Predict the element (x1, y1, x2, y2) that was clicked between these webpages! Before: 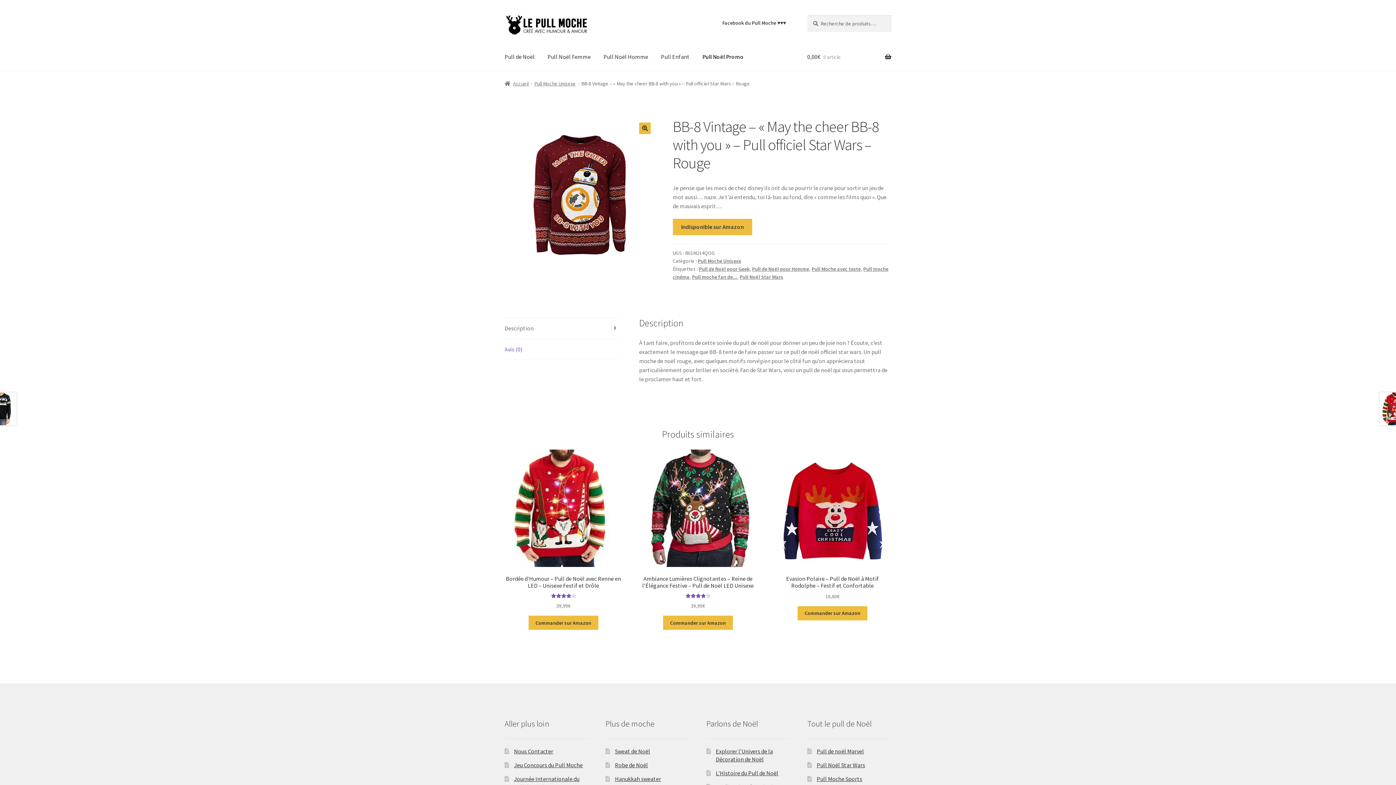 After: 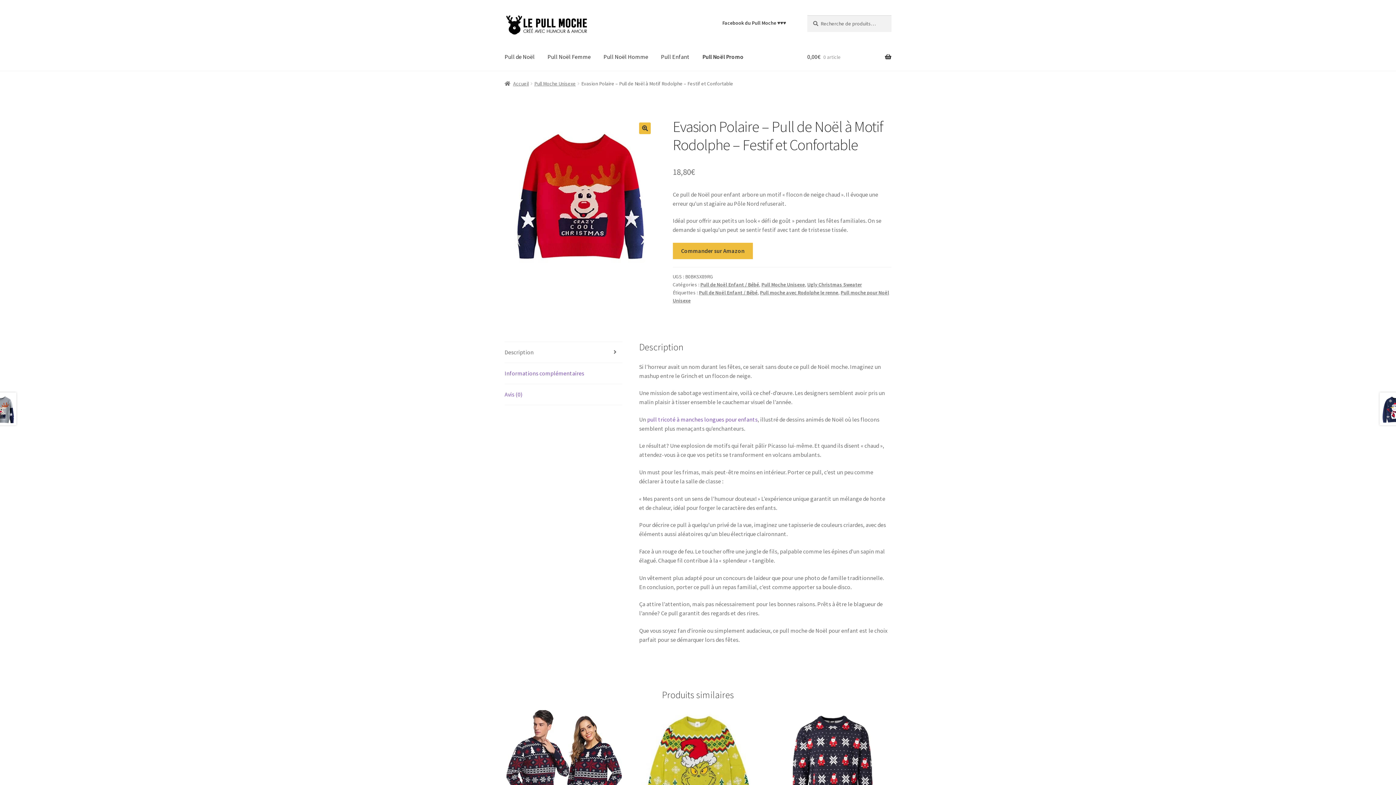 Action: bbox: (773, 449, 891, 600) label: Evasion Polaire – Pull de Noël à Motif Rodolphe – Festif et Confortable
18,80€